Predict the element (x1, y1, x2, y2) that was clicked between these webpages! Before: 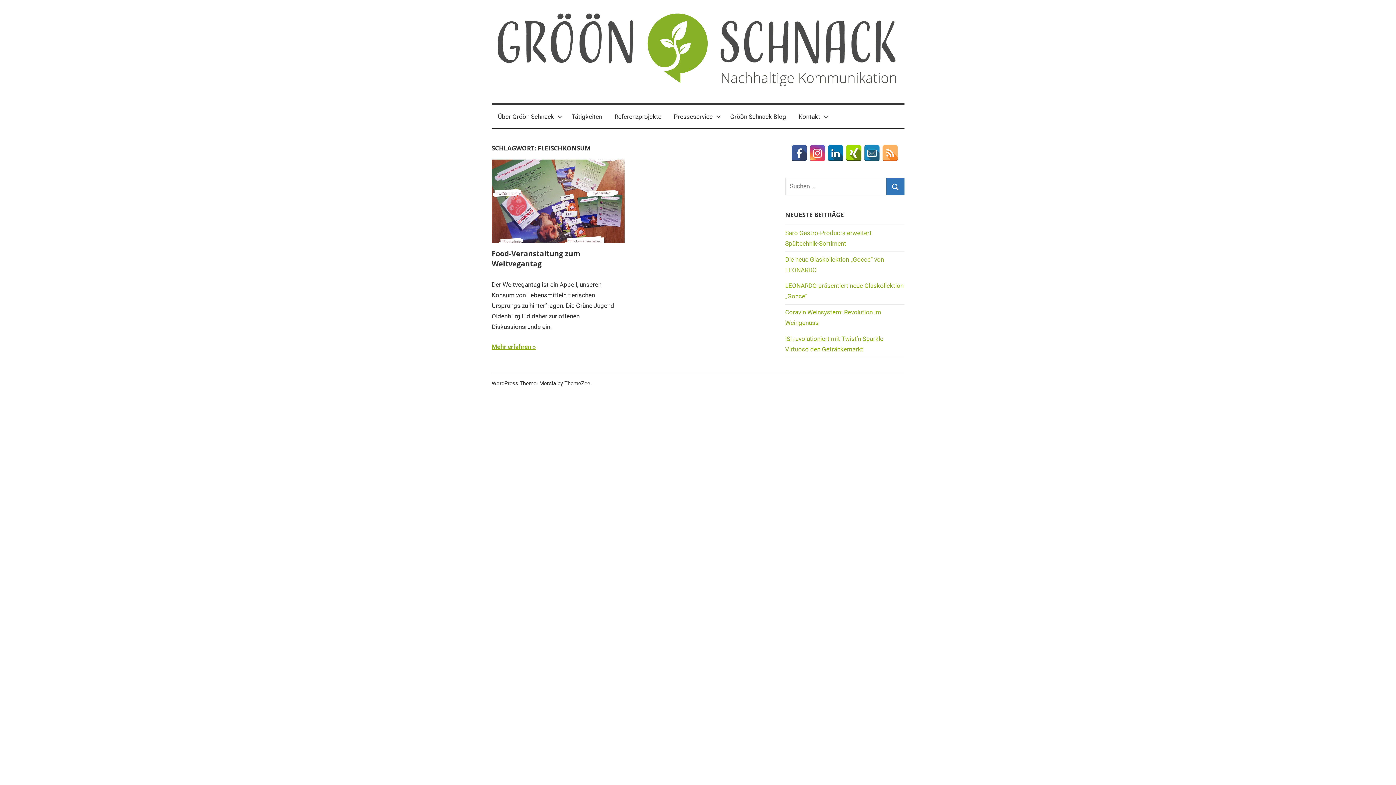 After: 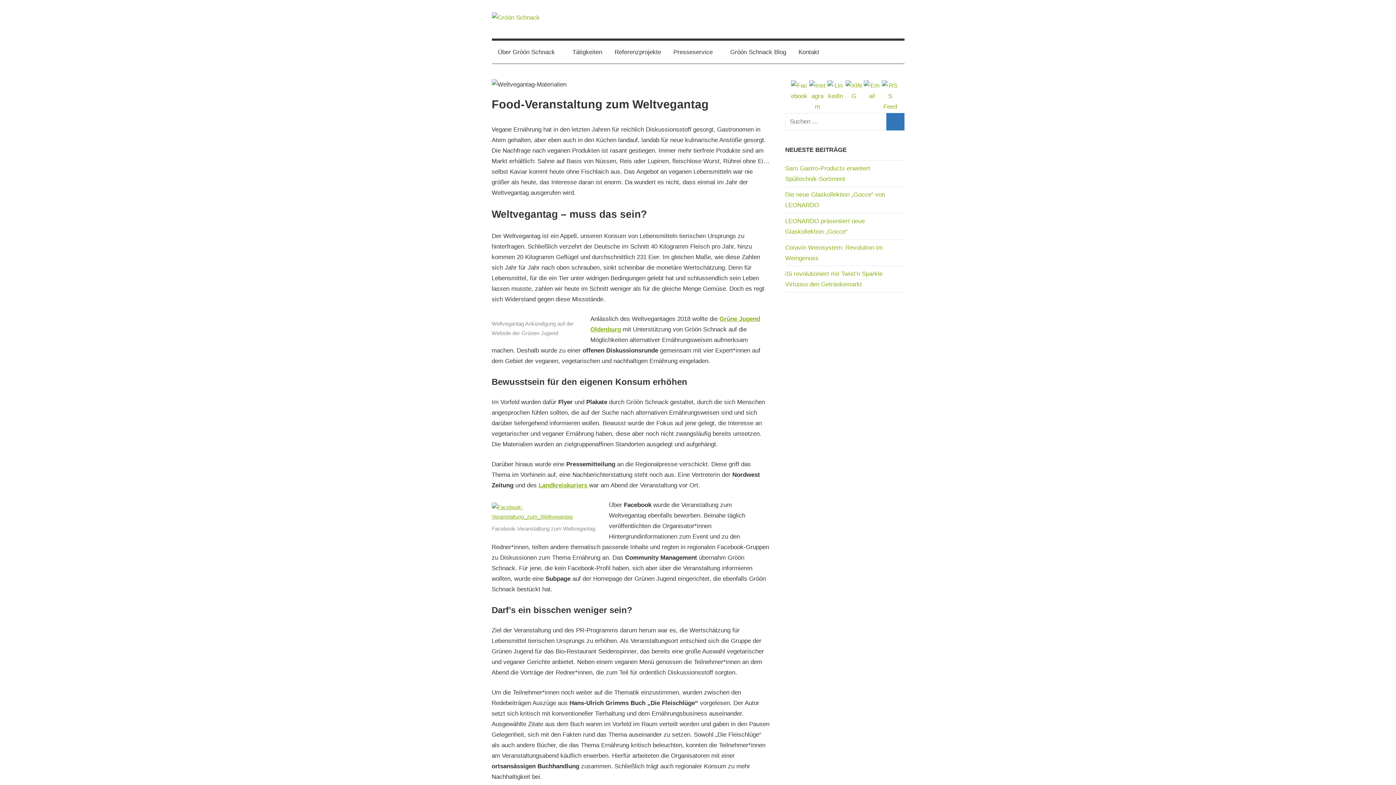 Action: bbox: (491, 341, 535, 352) label: Mehr erfahren